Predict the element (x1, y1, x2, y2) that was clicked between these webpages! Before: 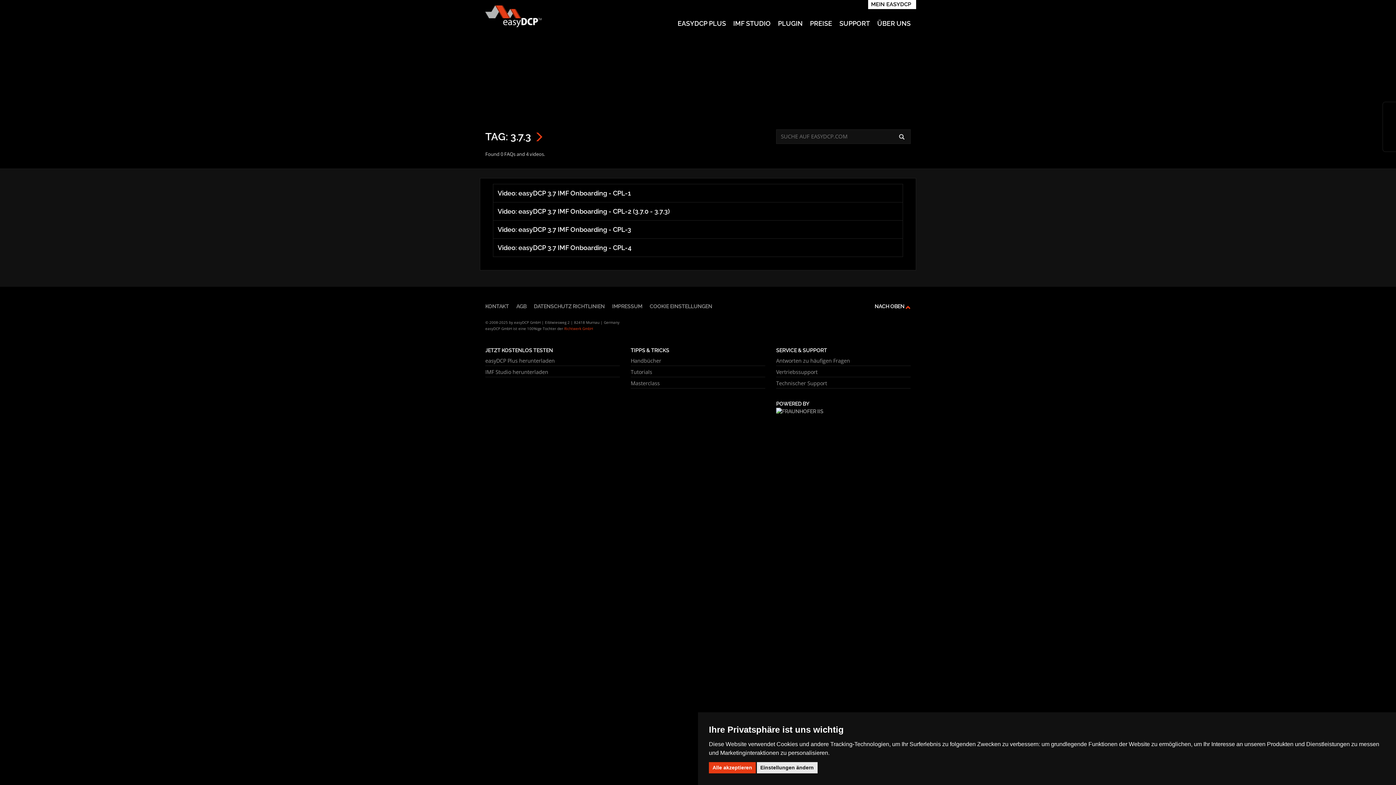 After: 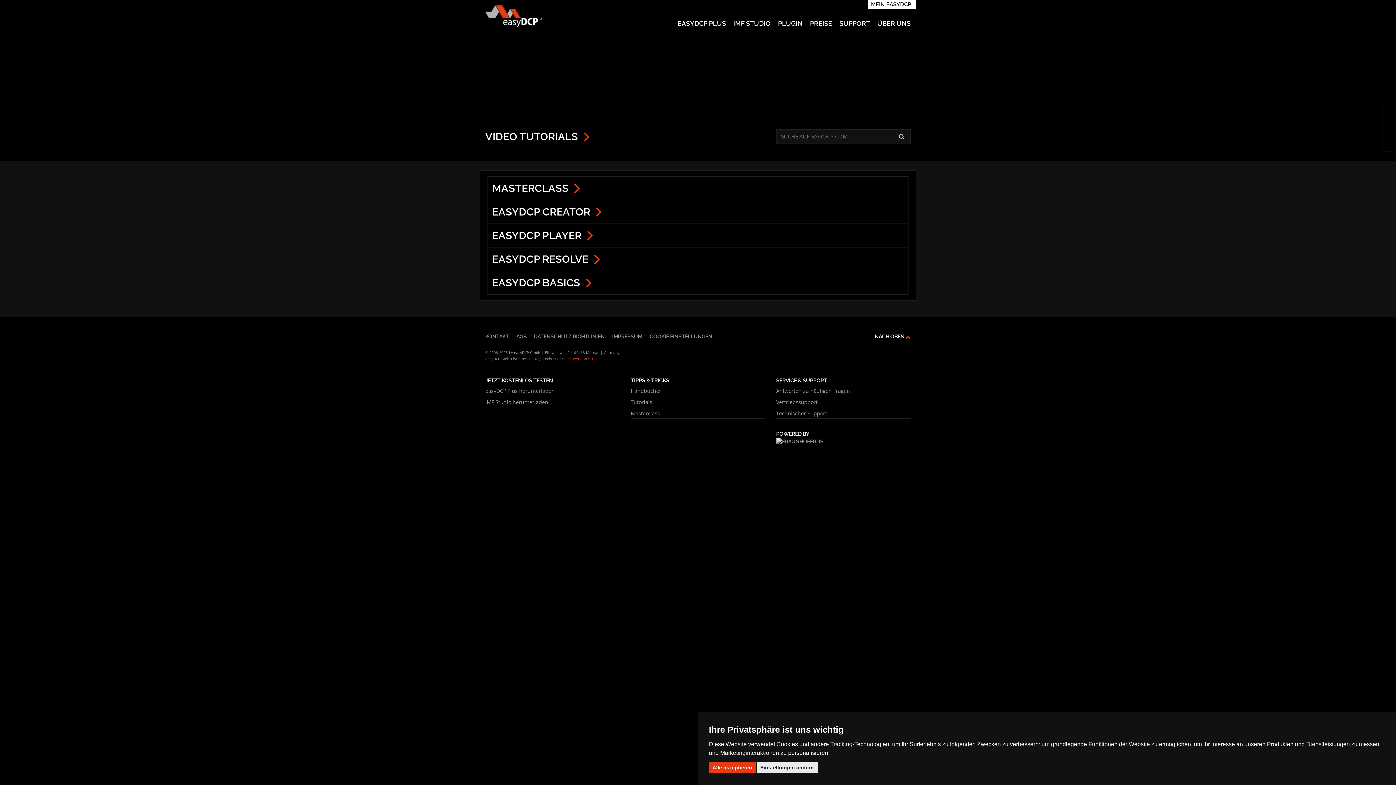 Action: bbox: (630, 368, 765, 377) label: Tutorials